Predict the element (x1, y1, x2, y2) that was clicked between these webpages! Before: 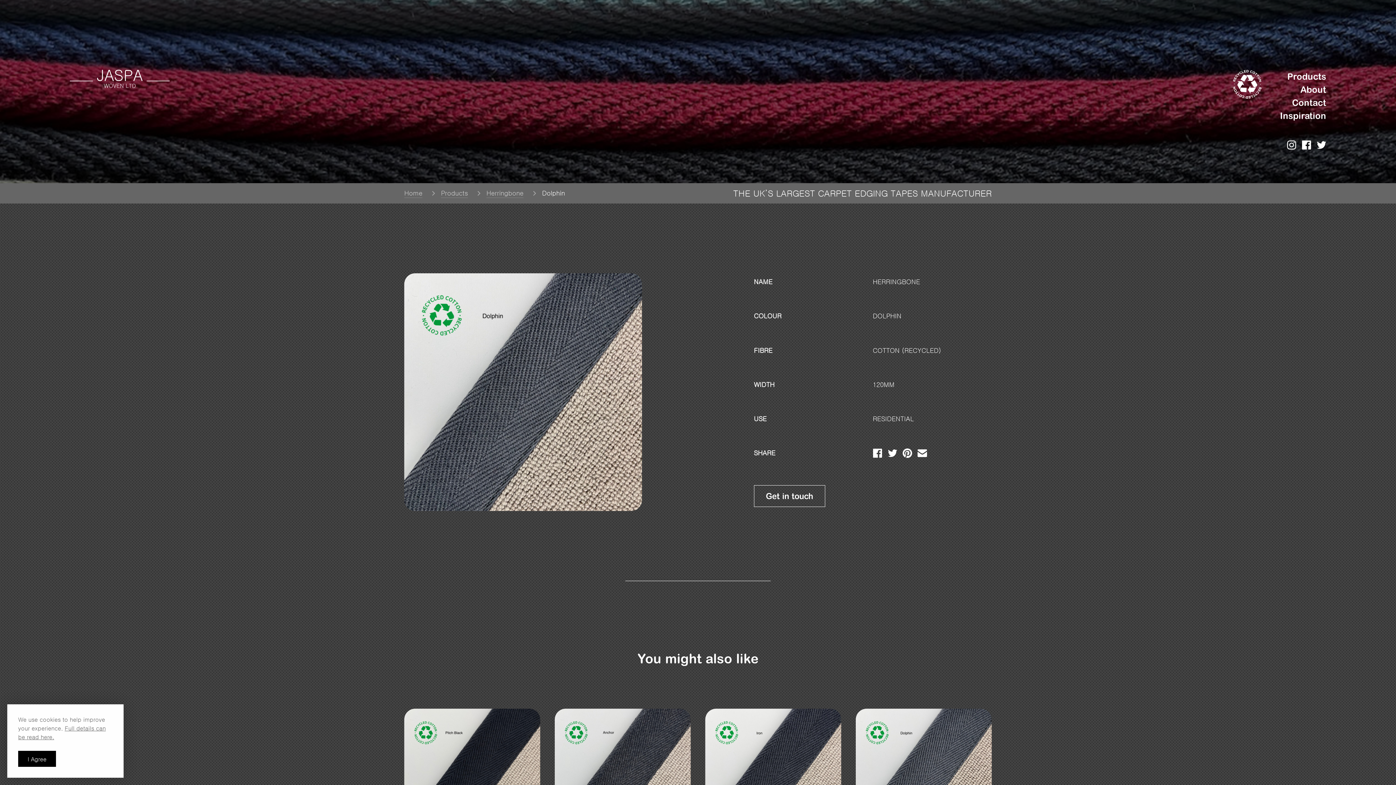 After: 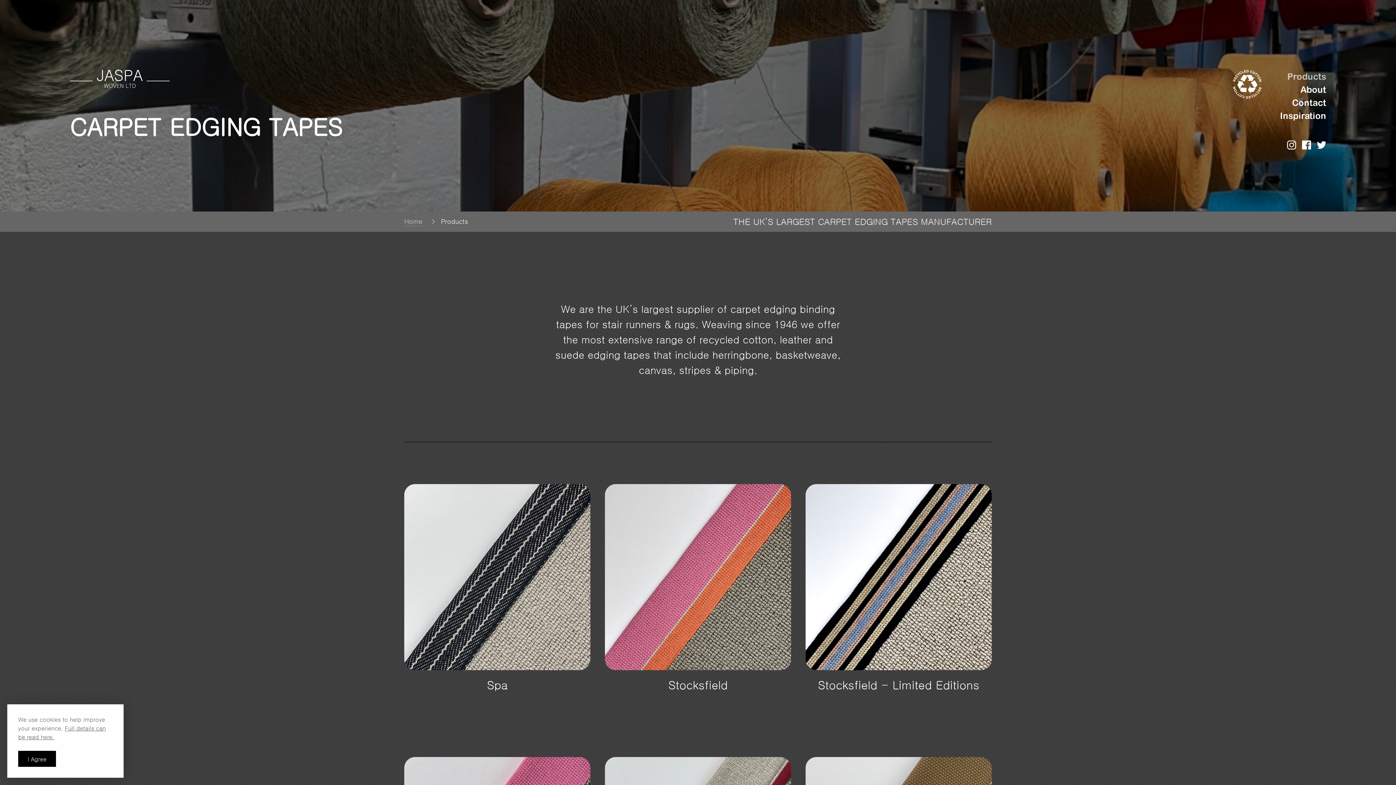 Action: label: Products bbox: (1287, 71, 1326, 81)